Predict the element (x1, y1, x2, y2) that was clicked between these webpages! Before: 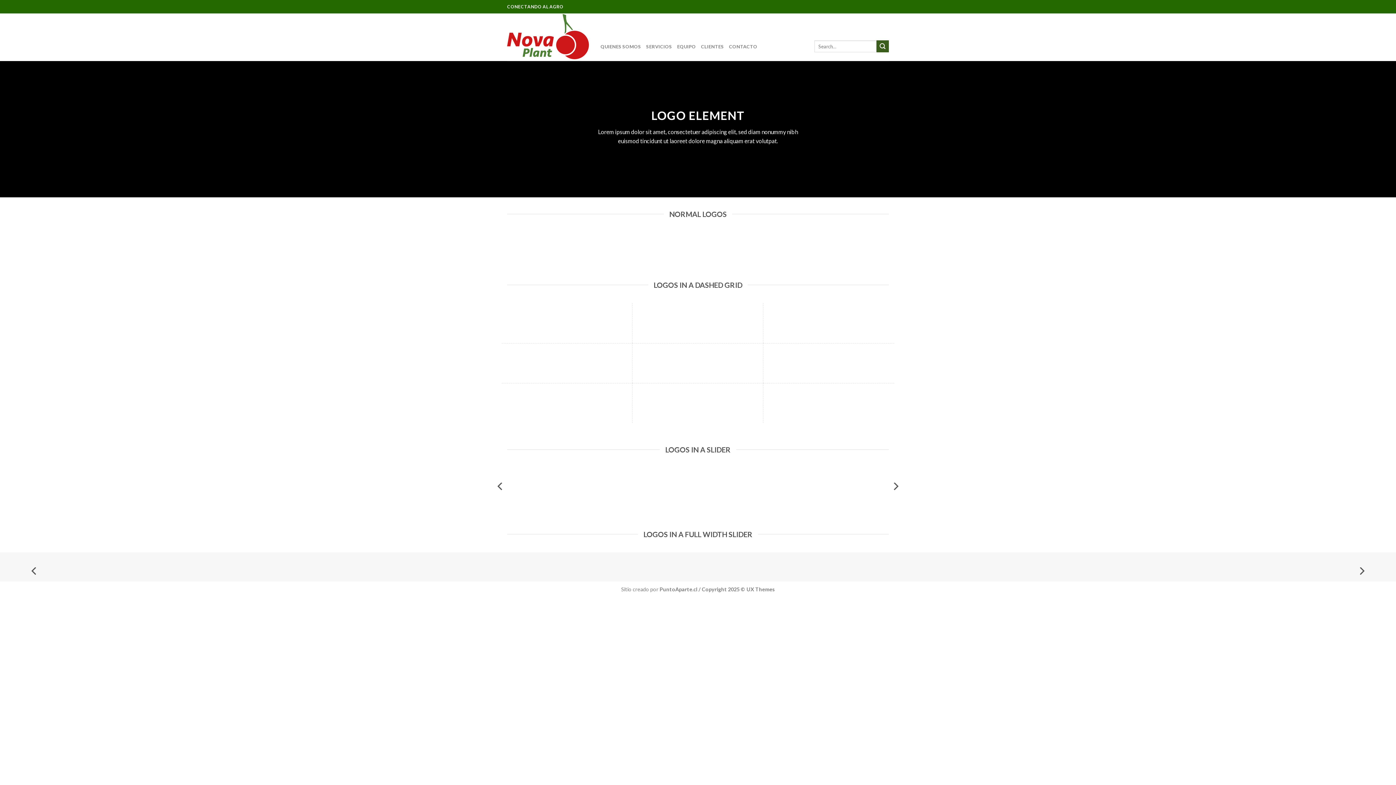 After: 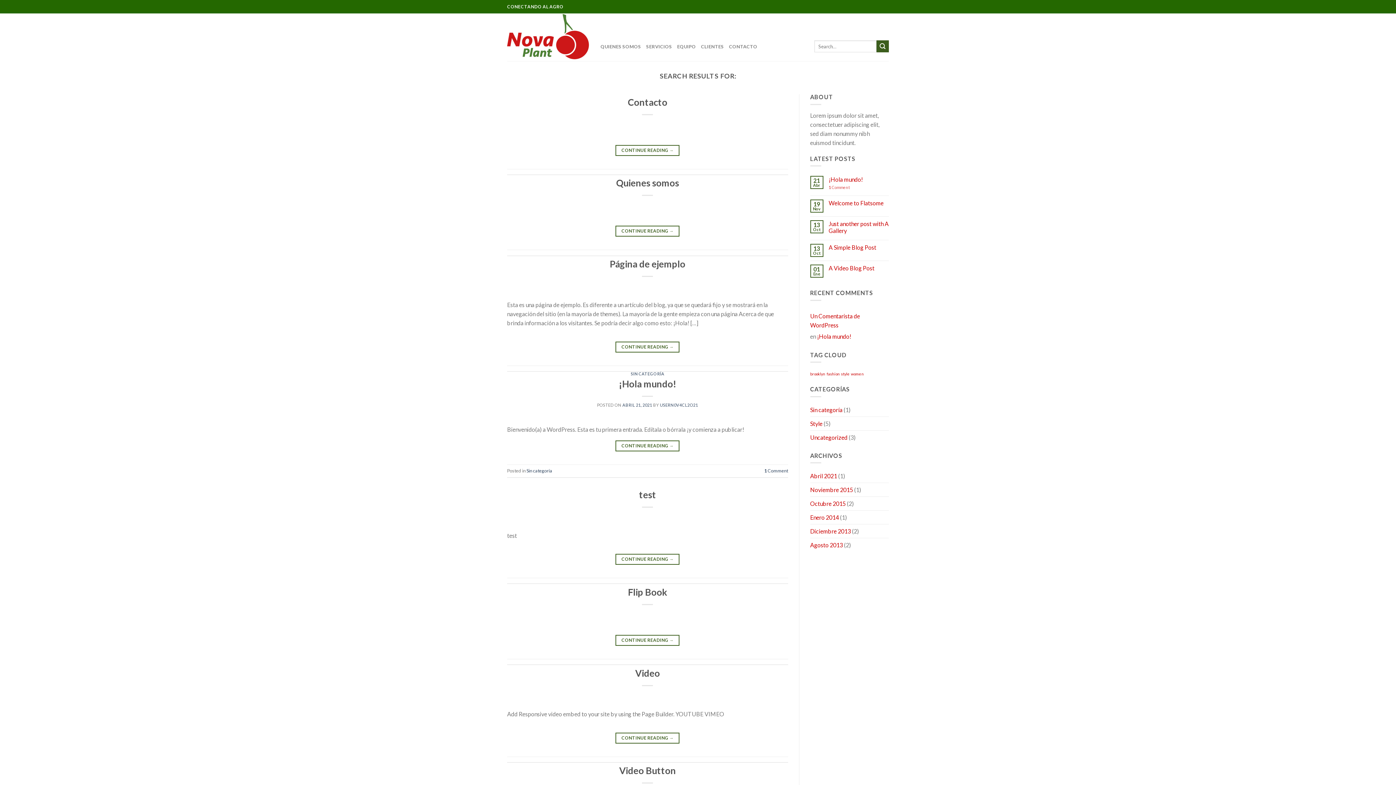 Action: bbox: (876, 40, 889, 52)